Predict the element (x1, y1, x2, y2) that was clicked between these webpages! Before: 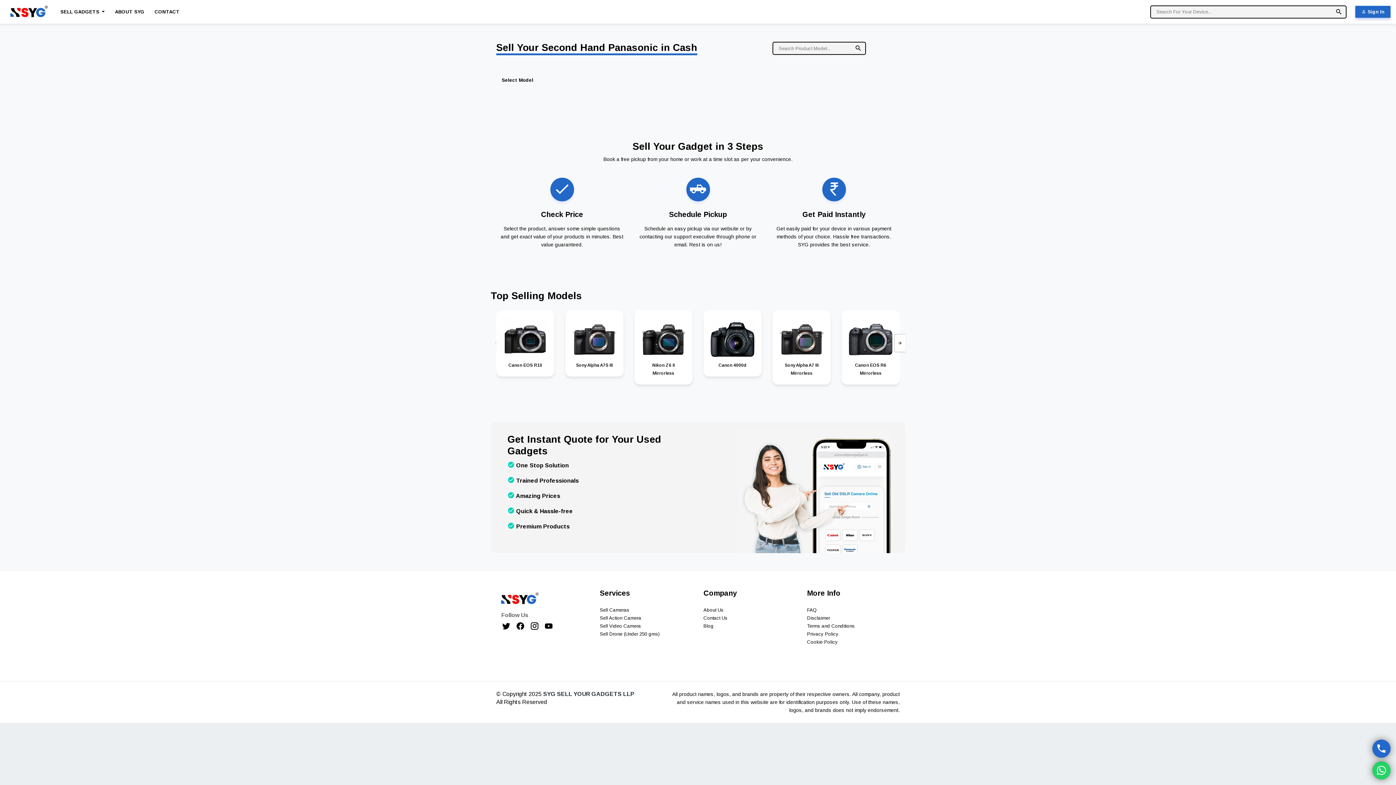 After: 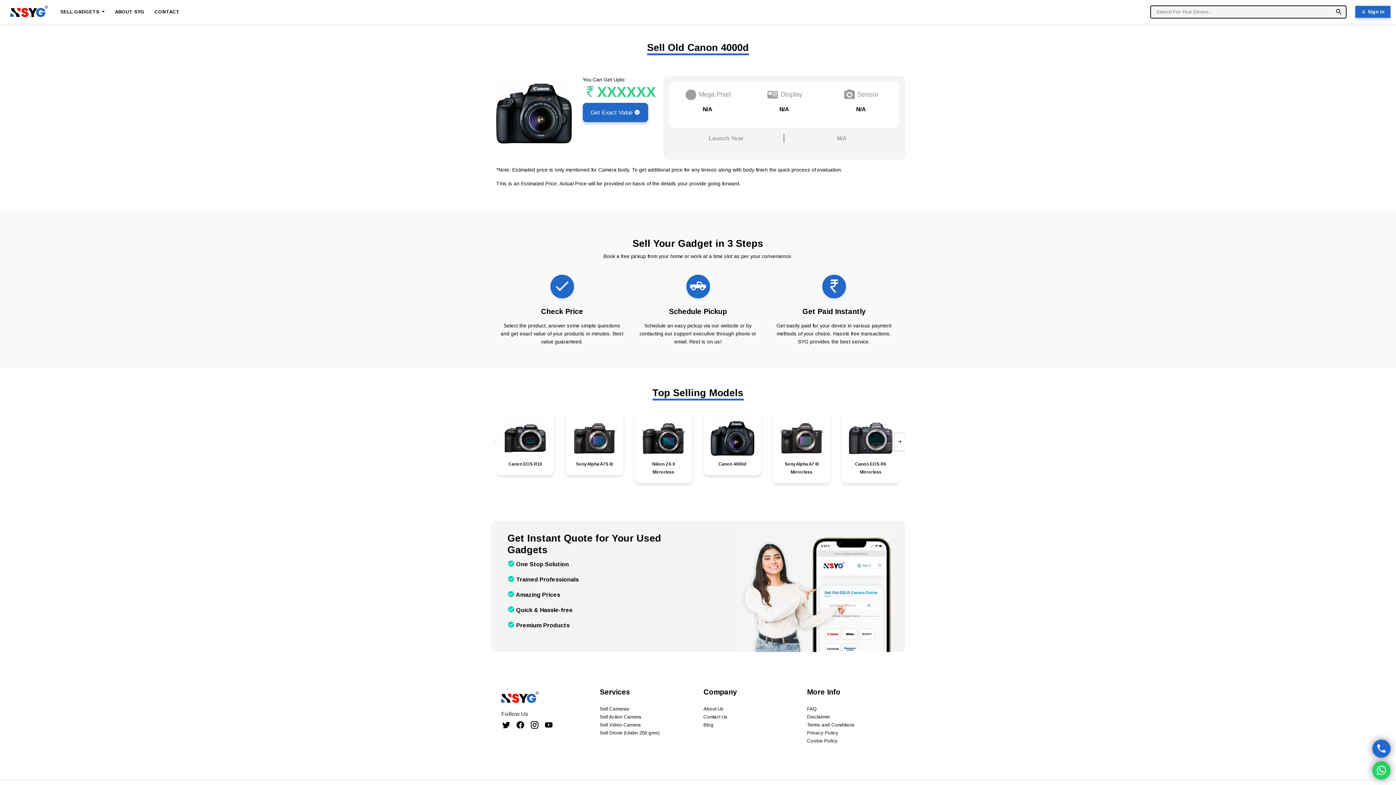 Action: label: Canon 4000d bbox: (703, 310, 761, 376)